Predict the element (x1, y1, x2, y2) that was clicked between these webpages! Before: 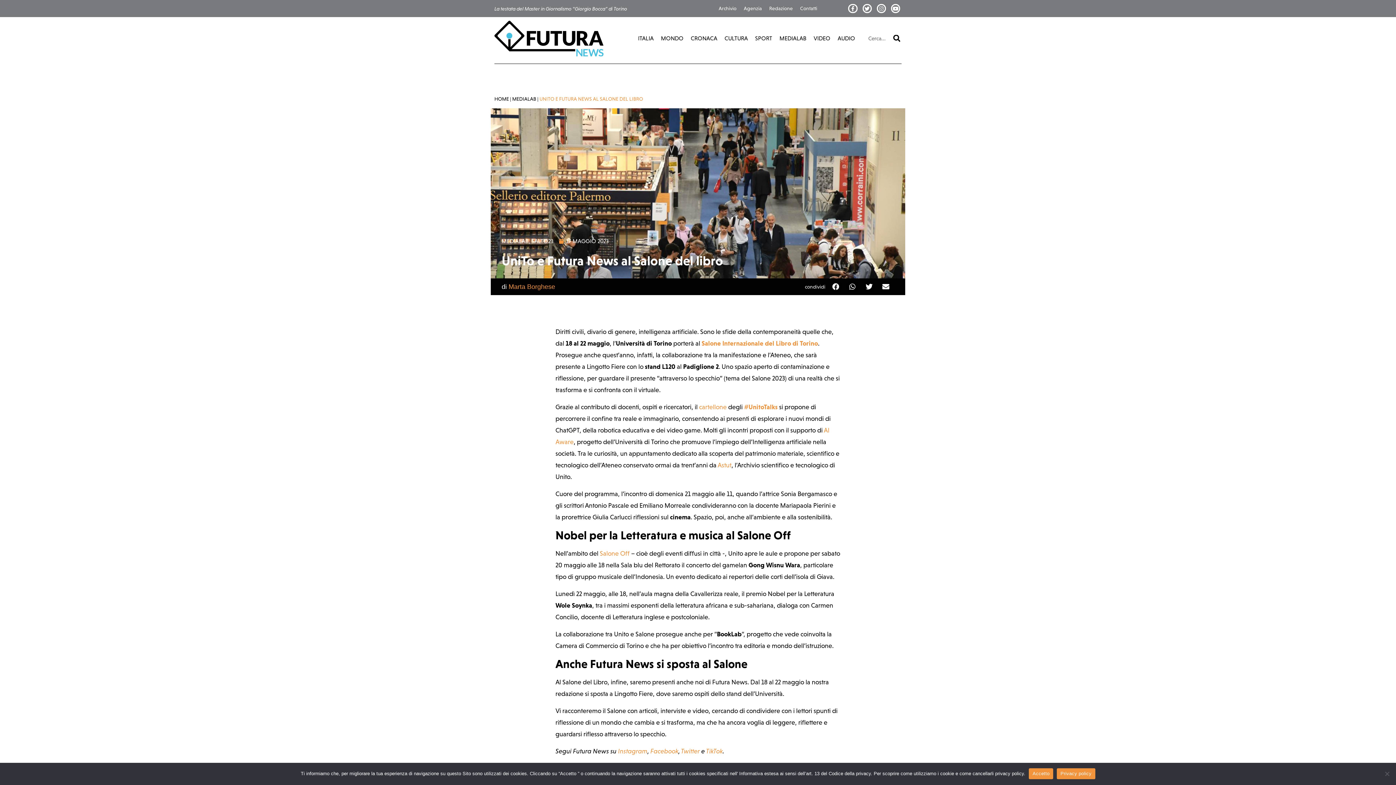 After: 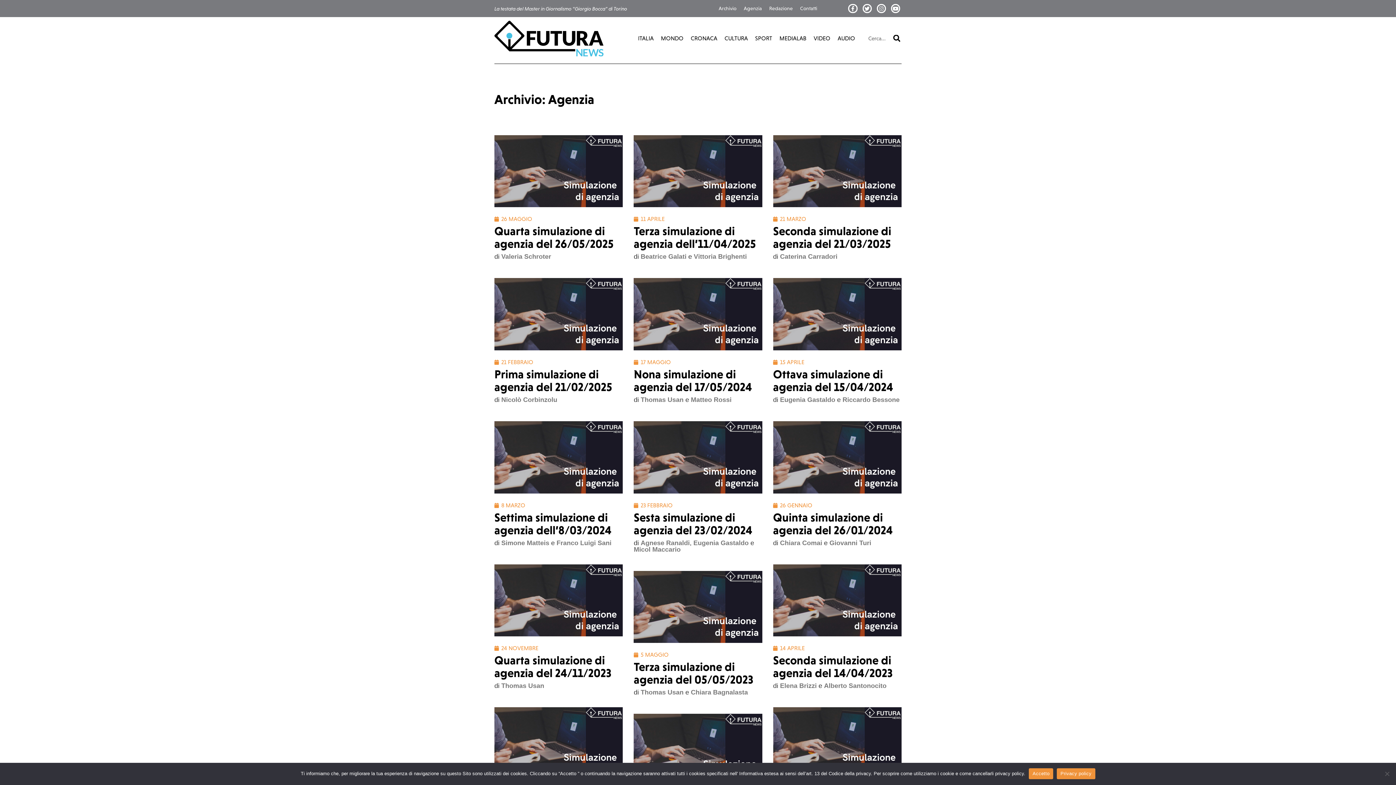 Action: bbox: (740, 3, 765, 13) label: Agenzia